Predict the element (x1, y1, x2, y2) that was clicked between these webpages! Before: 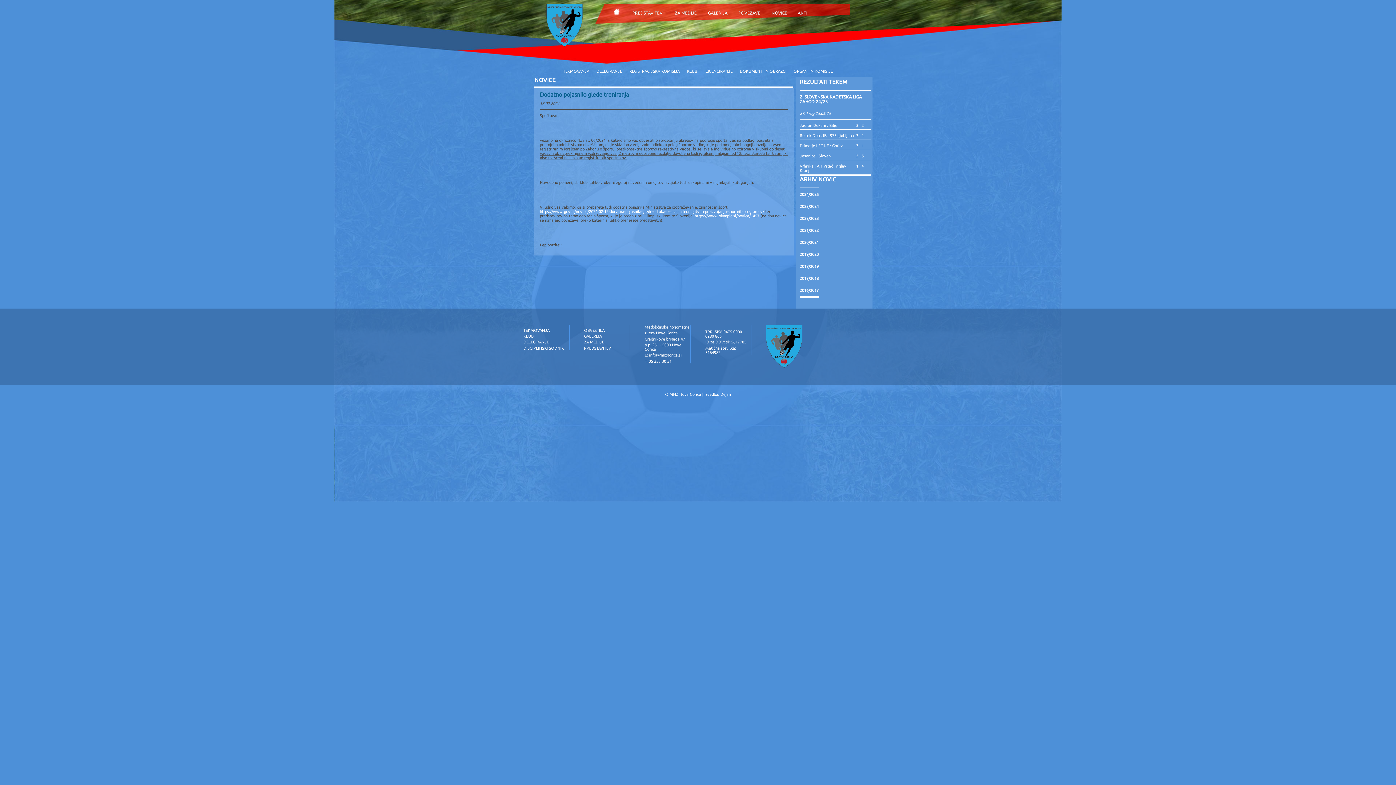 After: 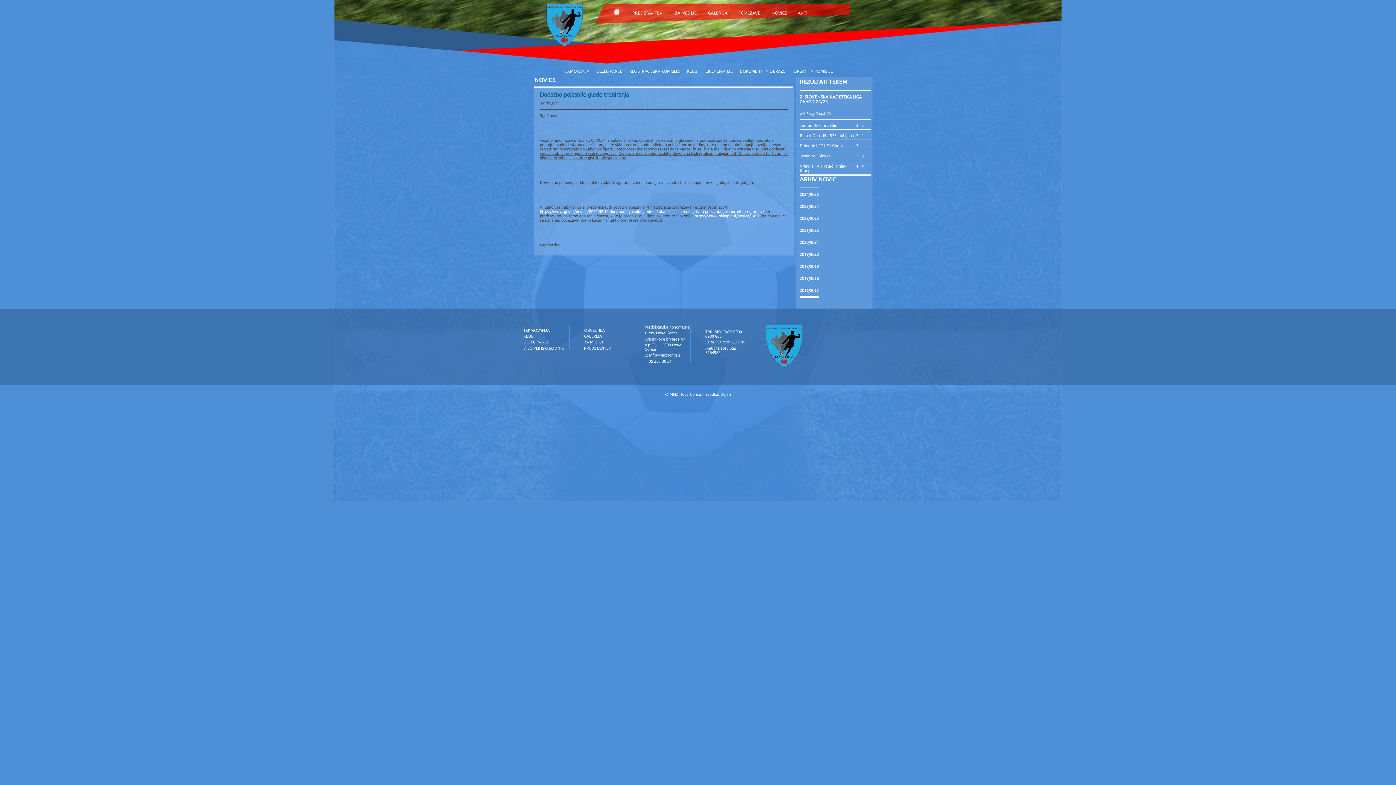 Action: label: GALERIJA bbox: (584, 334, 602, 338)